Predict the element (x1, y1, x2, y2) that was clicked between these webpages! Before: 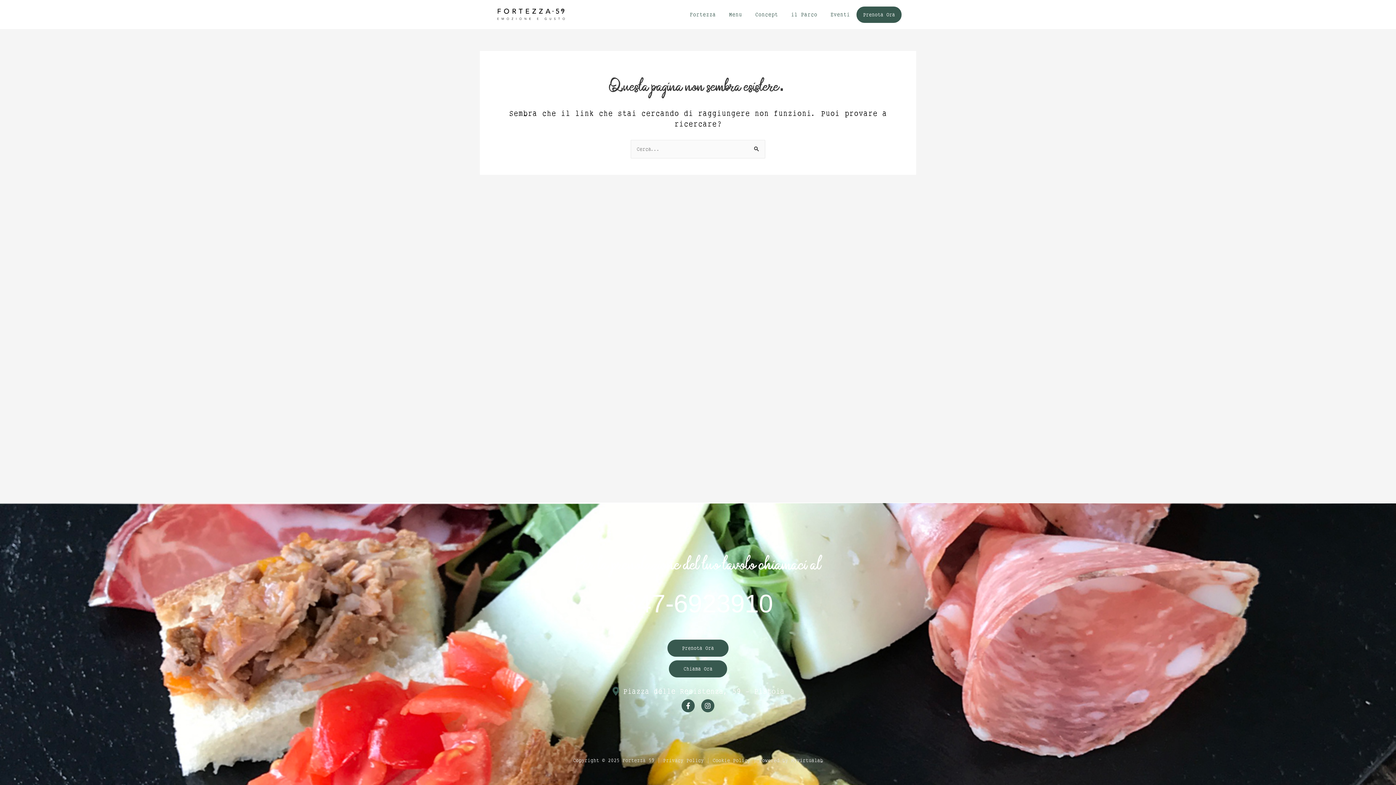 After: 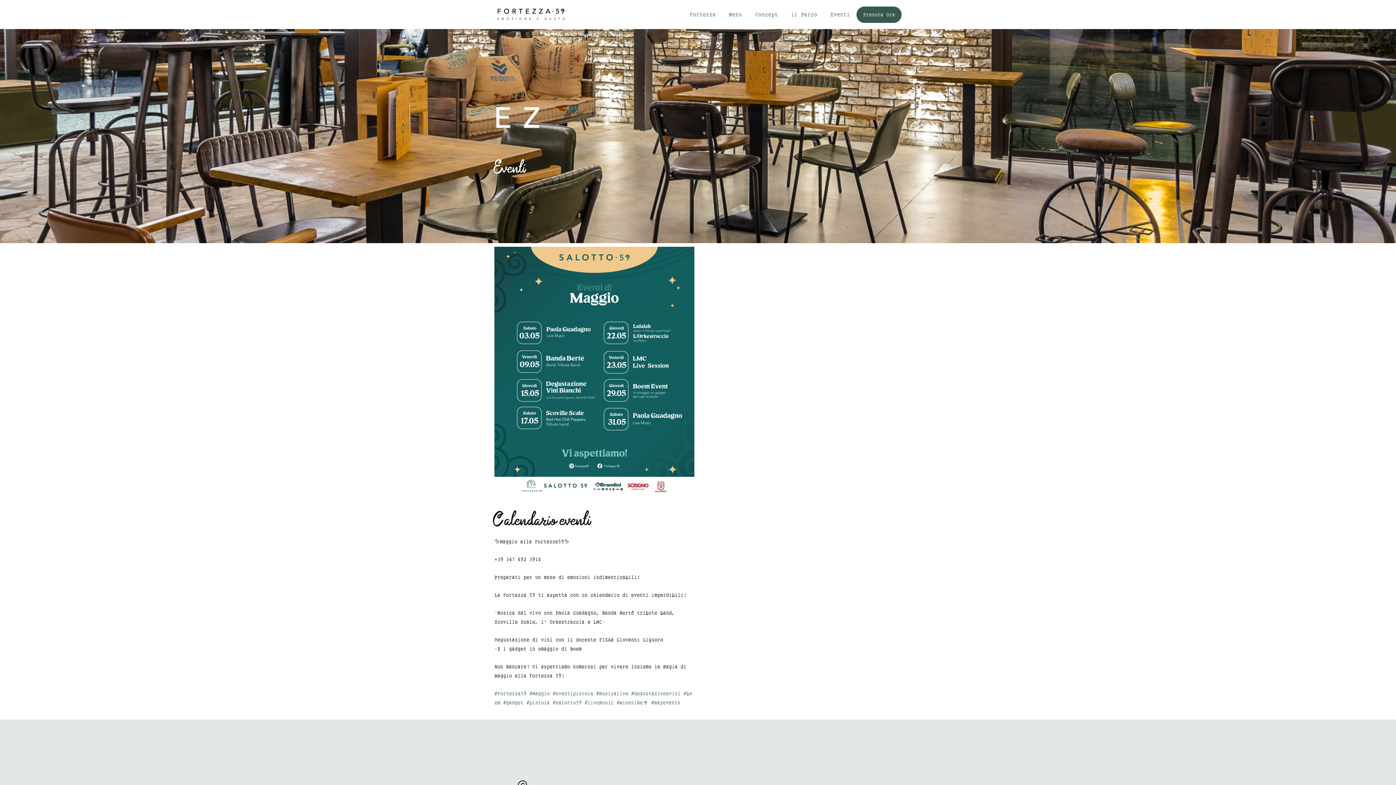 Action: label: Eventi bbox: (823, 6, 856, 22)